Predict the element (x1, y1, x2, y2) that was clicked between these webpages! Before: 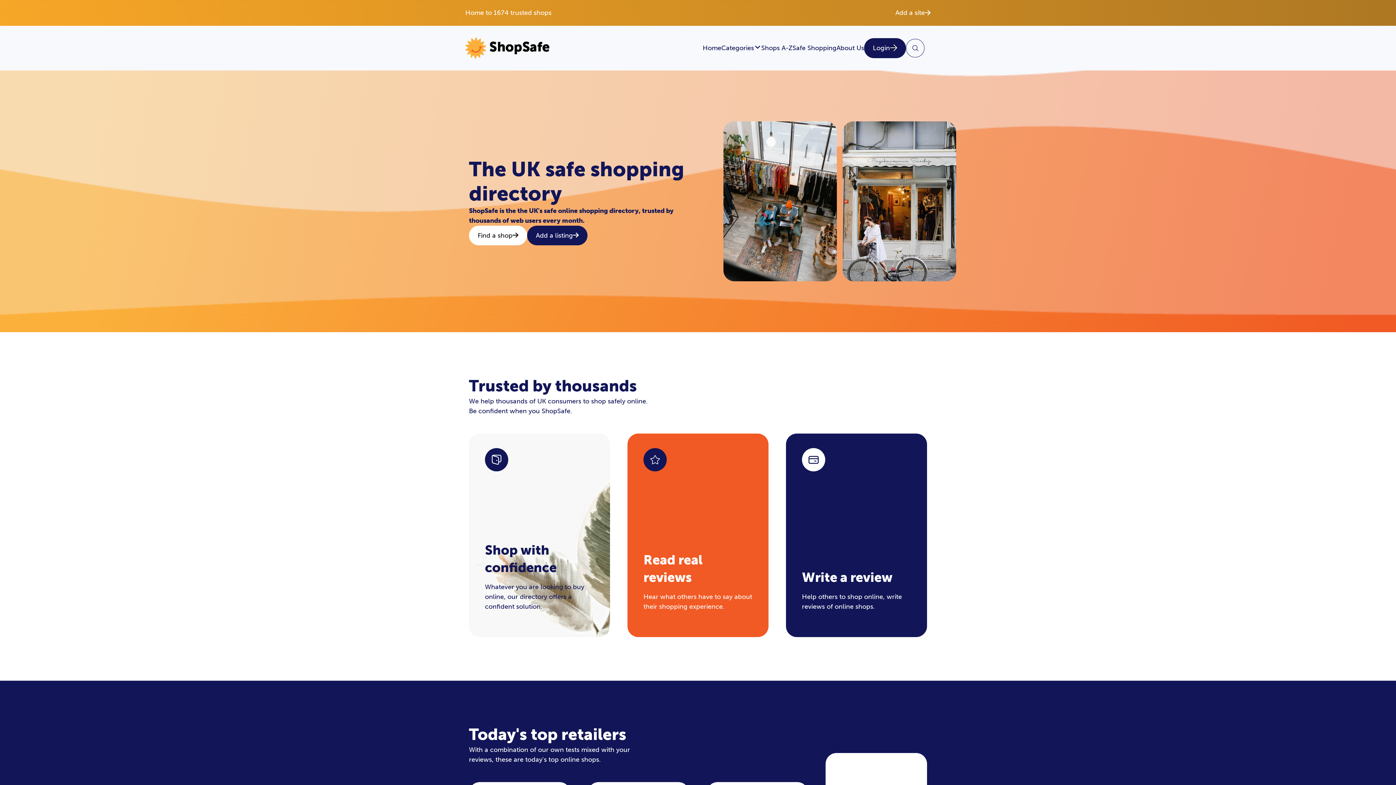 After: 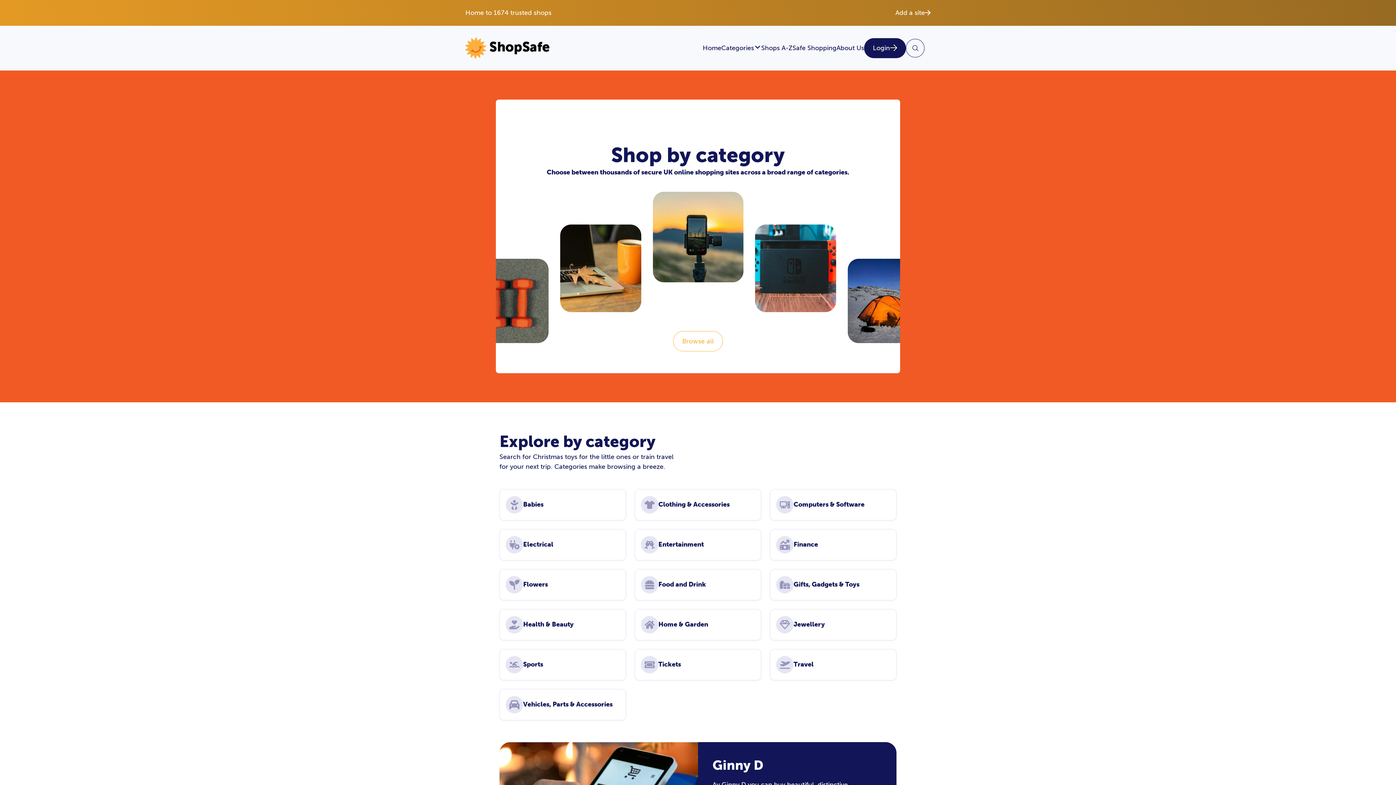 Action: label: Categories bbox: (721, 43, 761, 53)